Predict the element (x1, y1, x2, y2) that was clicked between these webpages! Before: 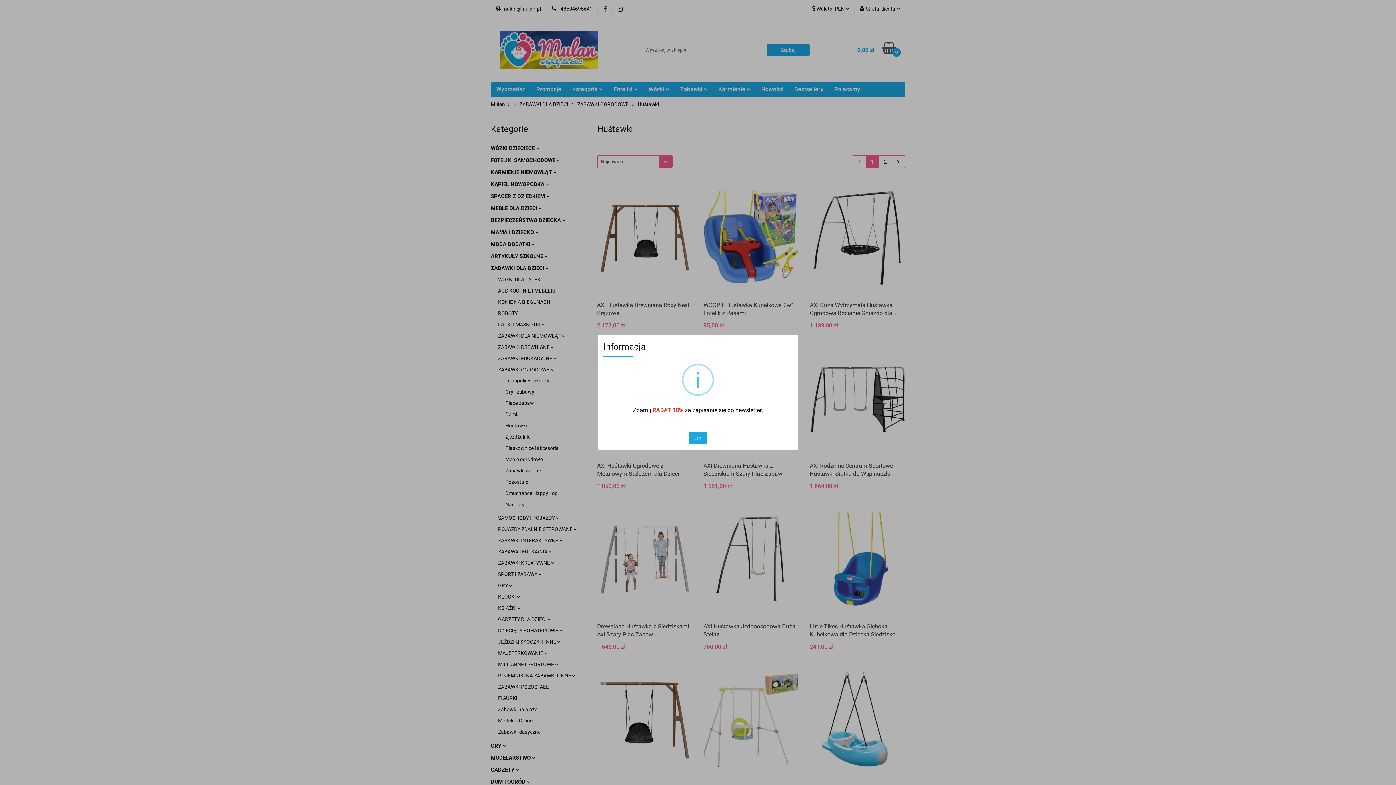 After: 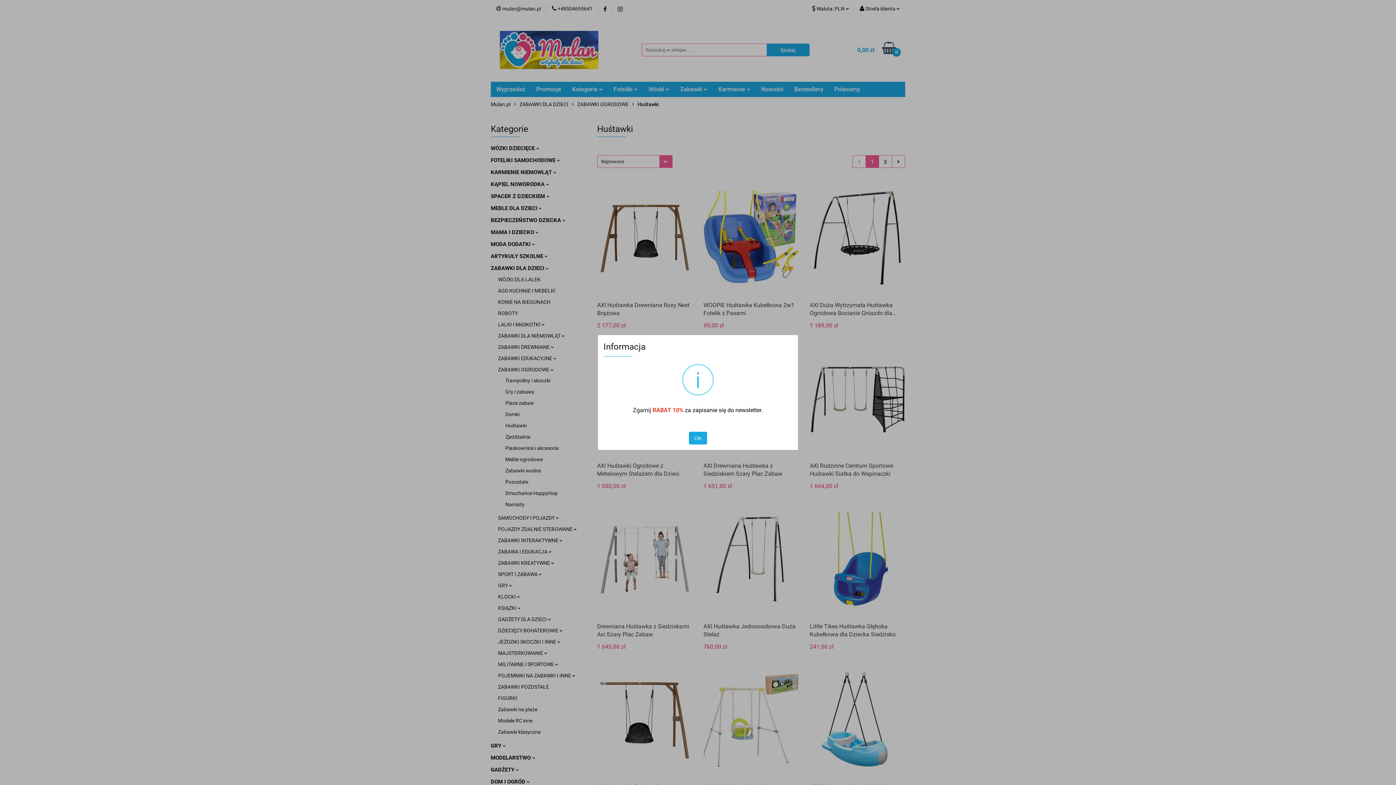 Action: bbox: (724, 402, 742, 407) label: newsletter